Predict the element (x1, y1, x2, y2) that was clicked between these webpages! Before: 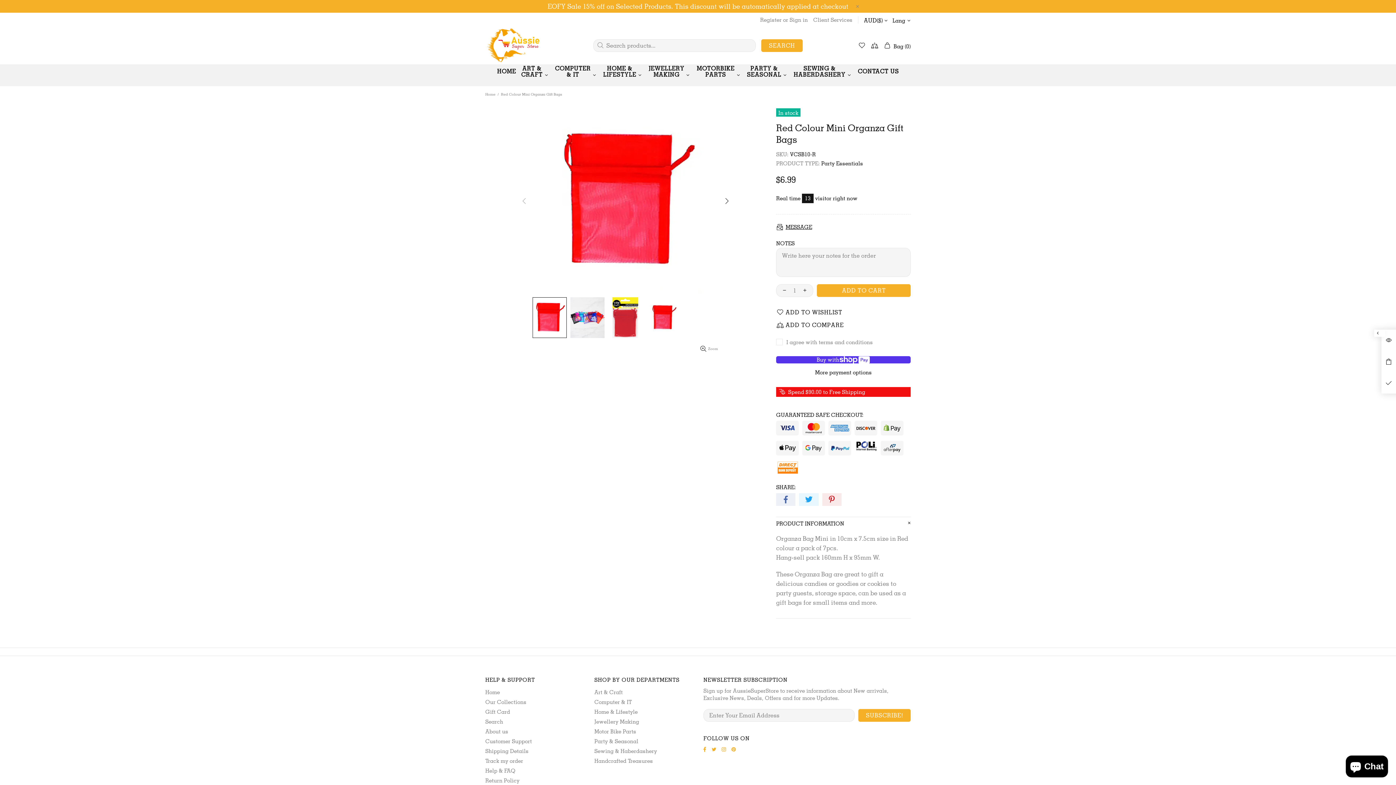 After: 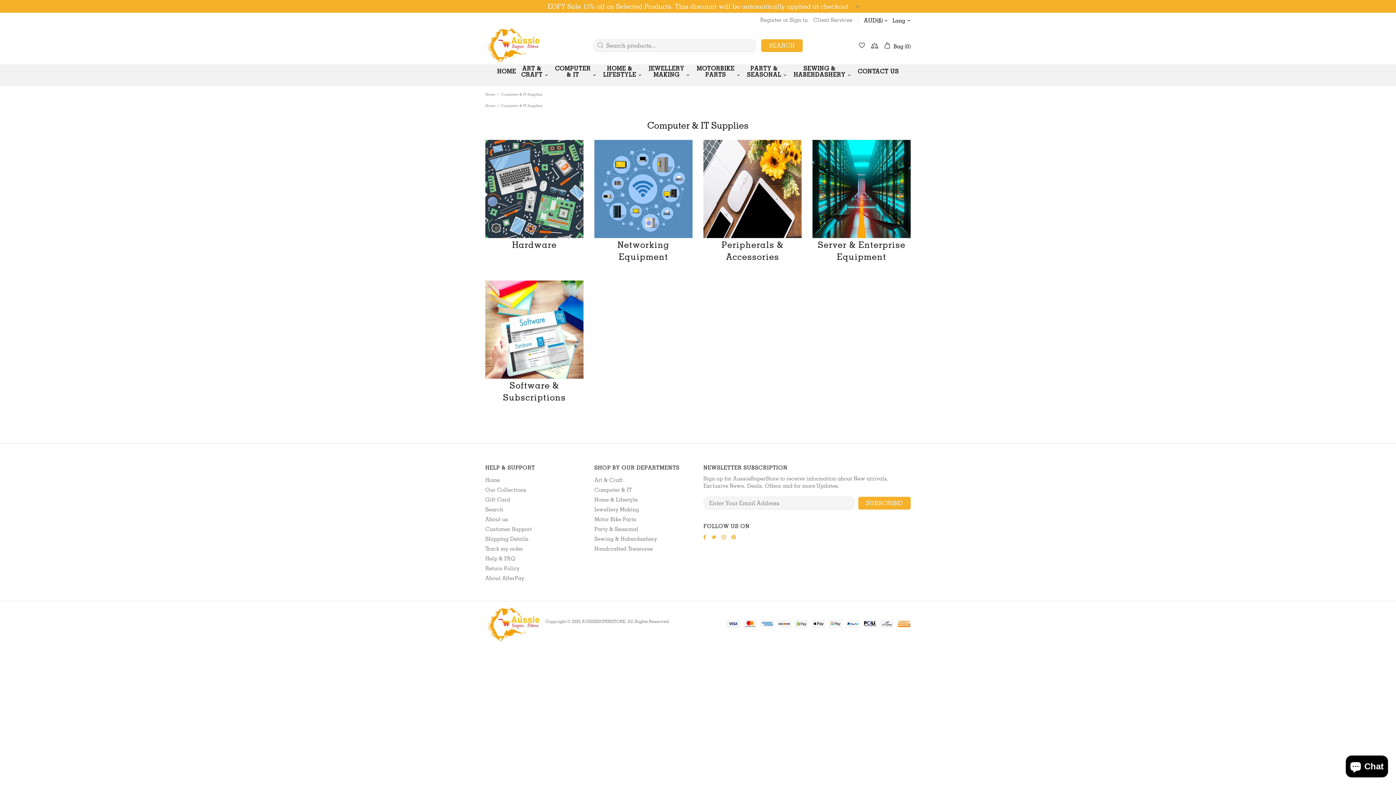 Action: label: Computer & IT bbox: (594, 698, 632, 706)